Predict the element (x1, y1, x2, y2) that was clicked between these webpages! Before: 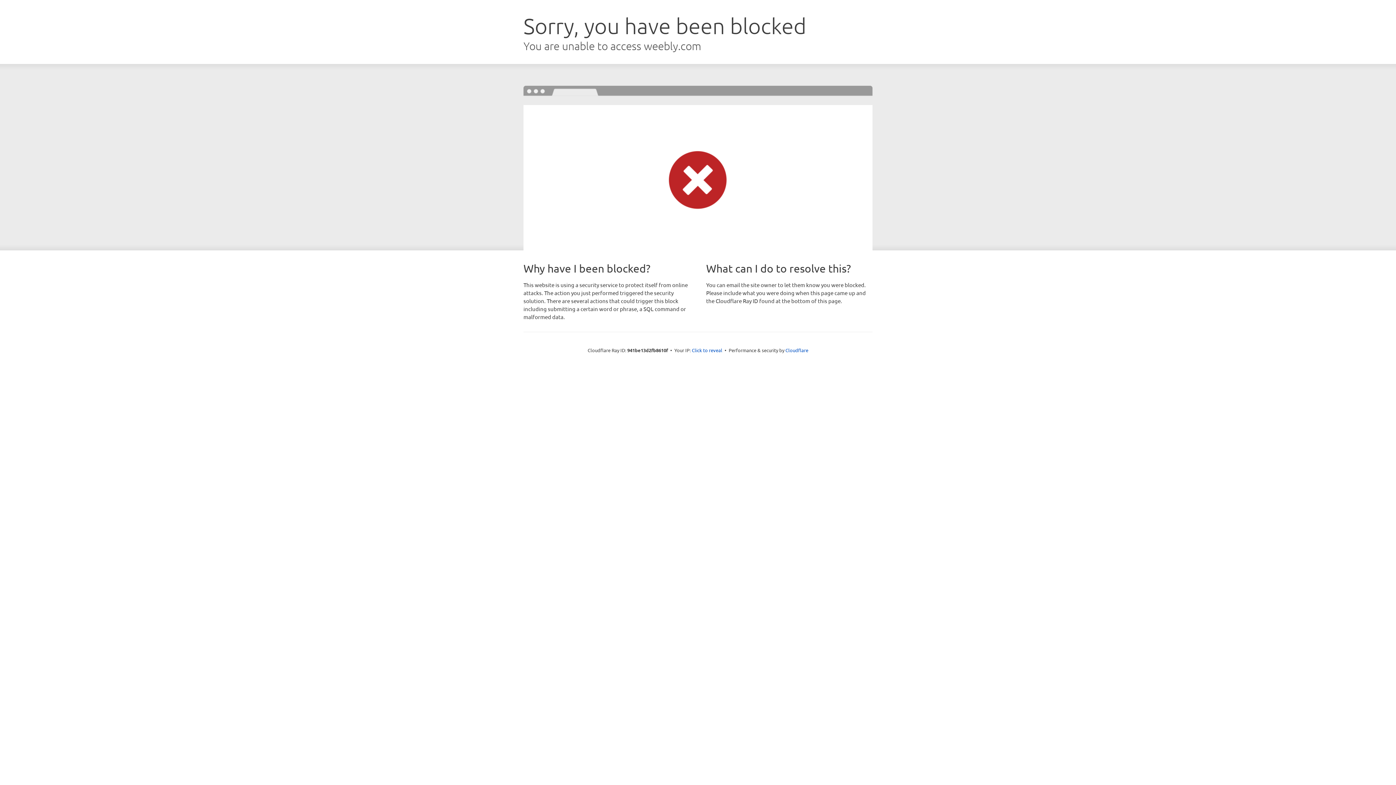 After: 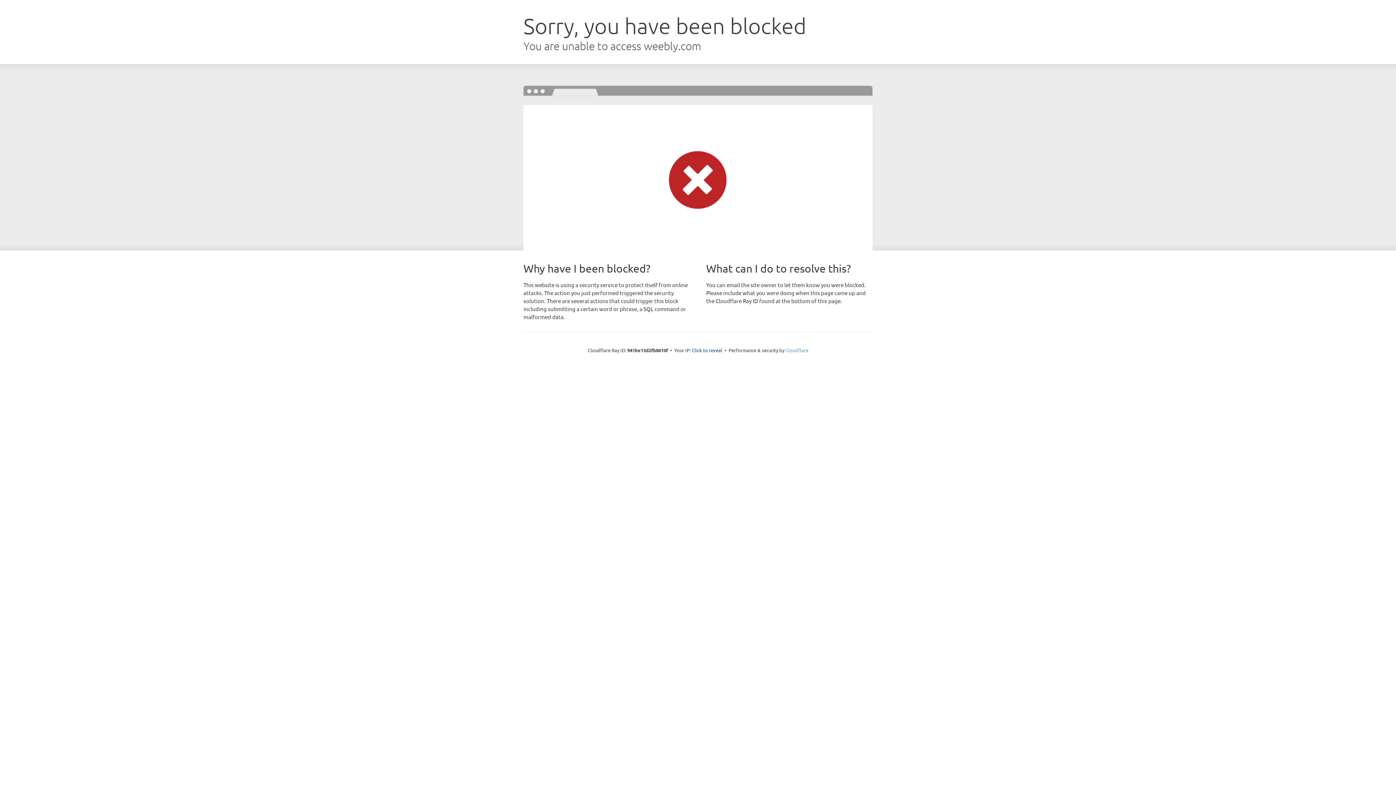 Action: bbox: (785, 347, 808, 353) label: Cloudflare